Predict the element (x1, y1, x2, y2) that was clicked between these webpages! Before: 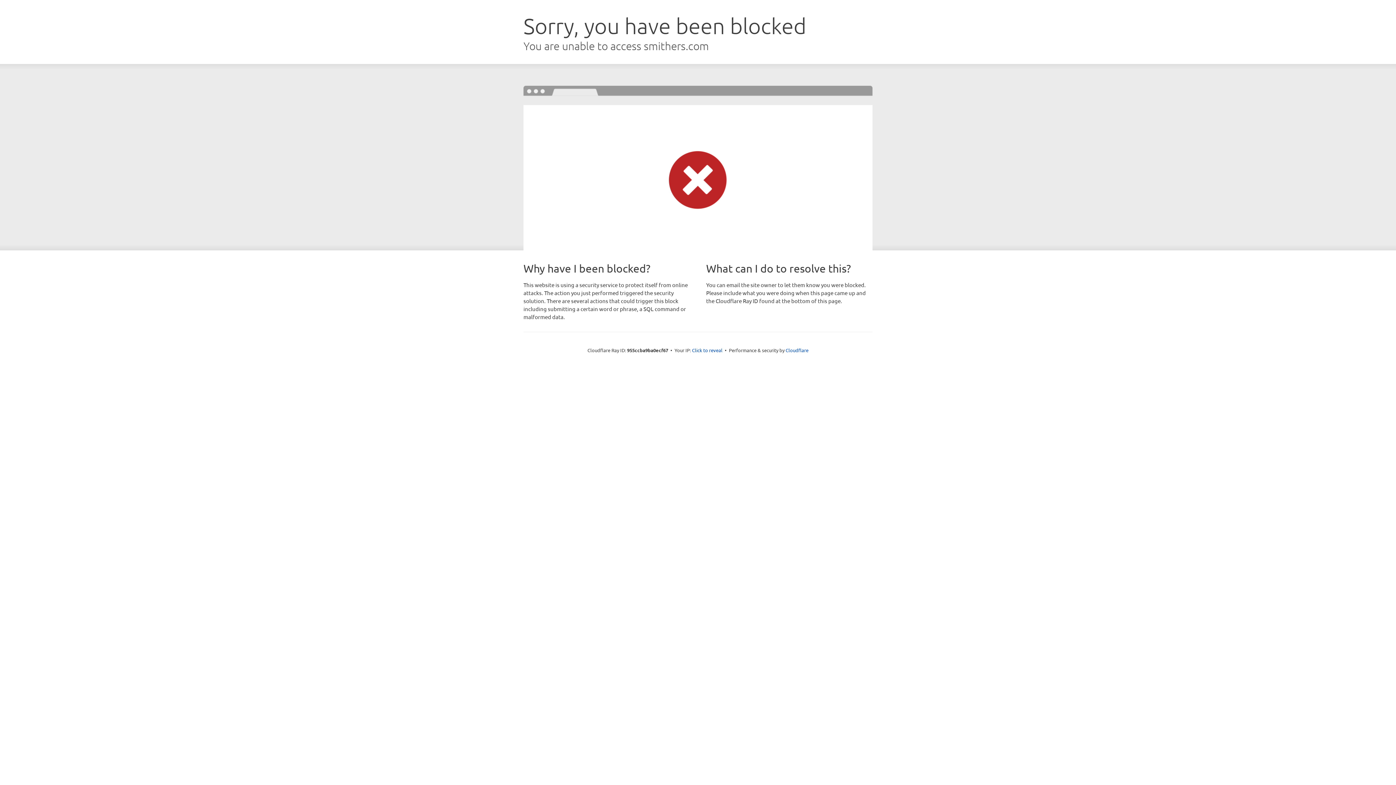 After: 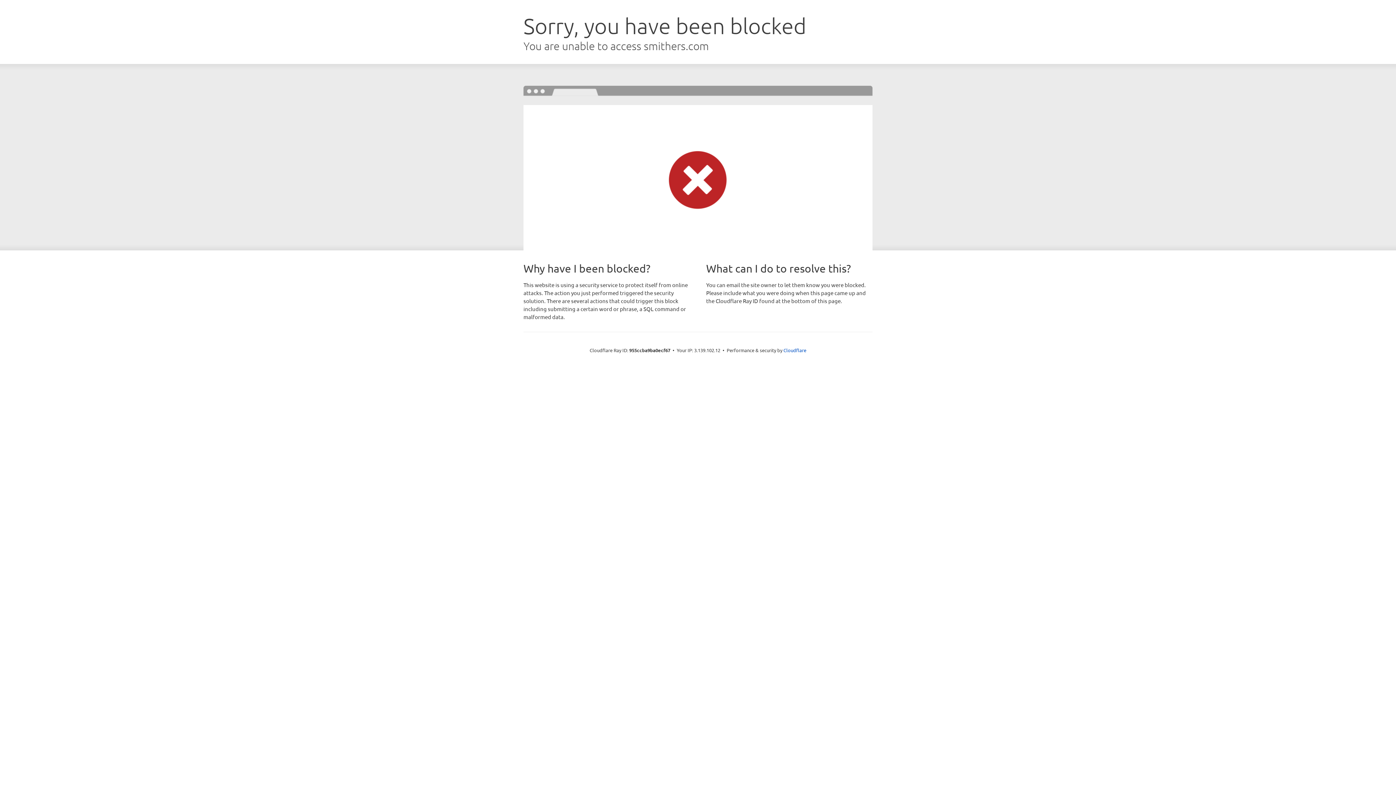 Action: label: Click to reveal bbox: (692, 346, 722, 353)